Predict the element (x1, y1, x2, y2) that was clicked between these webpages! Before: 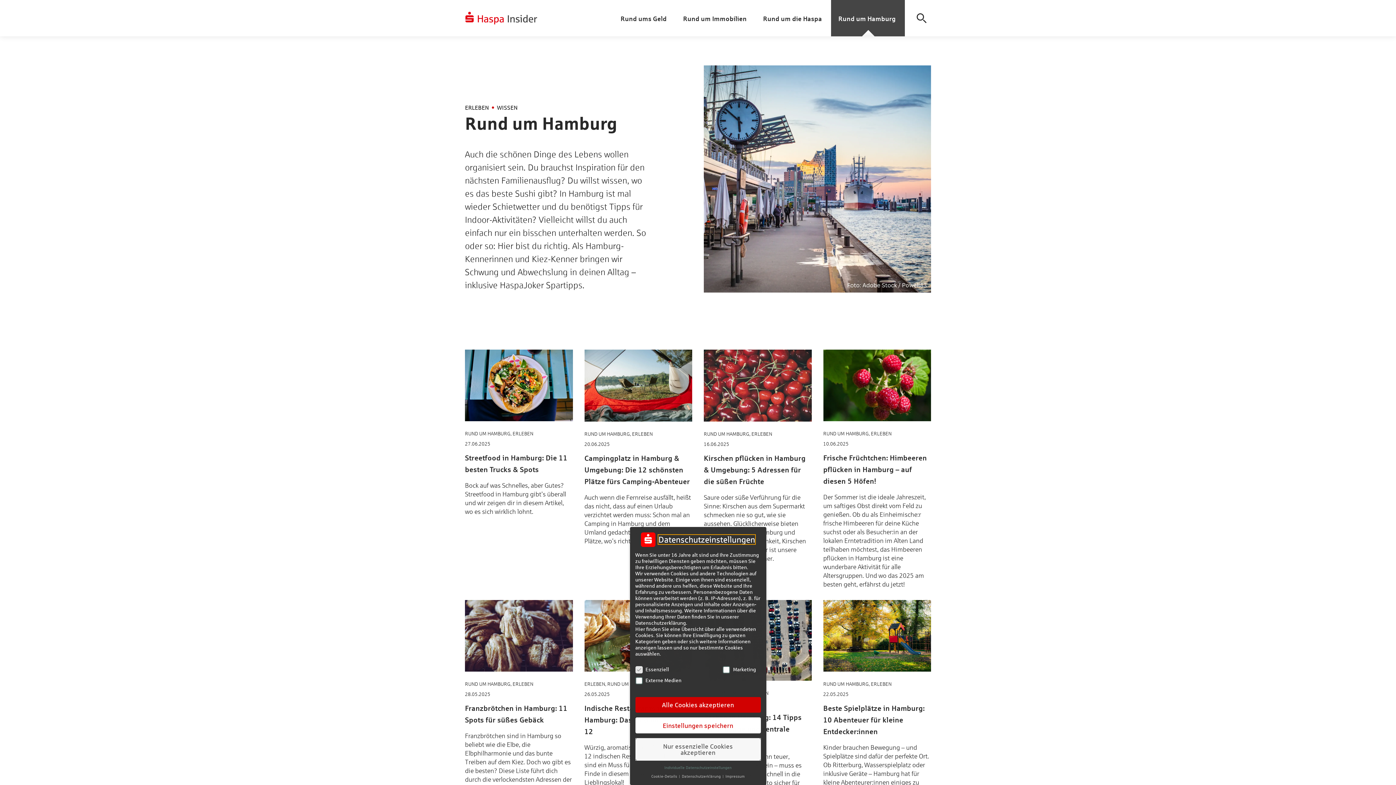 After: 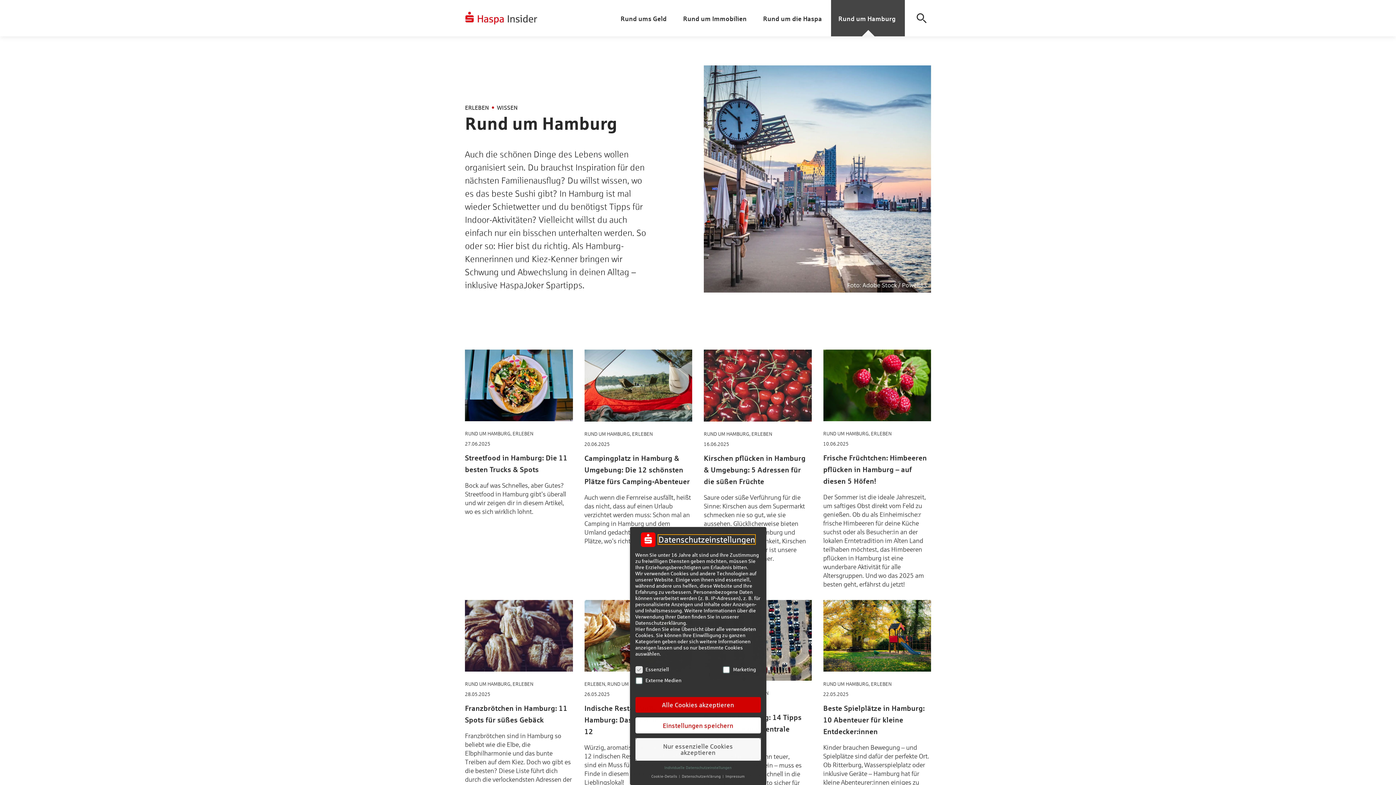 Action: label: RUND UM HAMBURG bbox: (465, 681, 510, 687)